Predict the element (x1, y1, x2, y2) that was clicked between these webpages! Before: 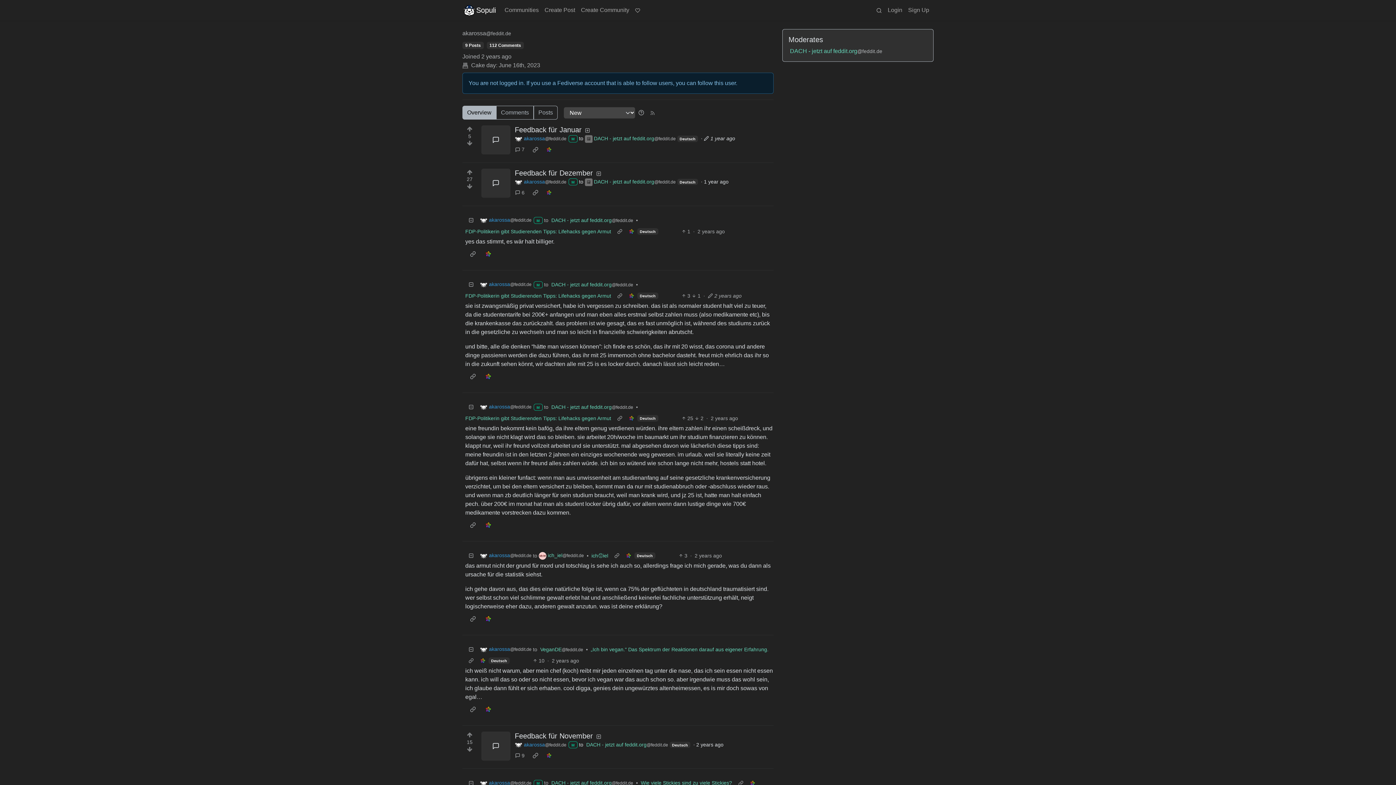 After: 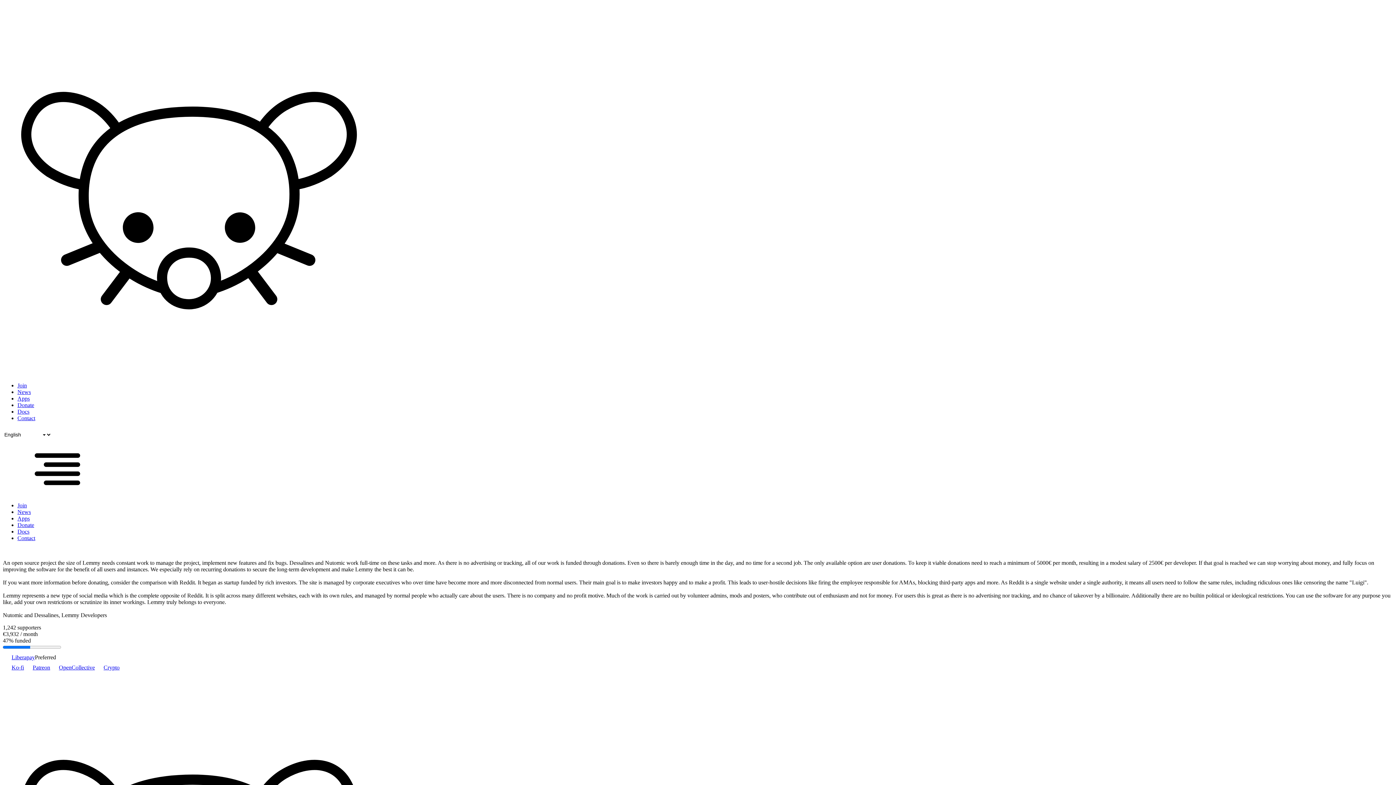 Action: bbox: (632, 2, 643, 17)